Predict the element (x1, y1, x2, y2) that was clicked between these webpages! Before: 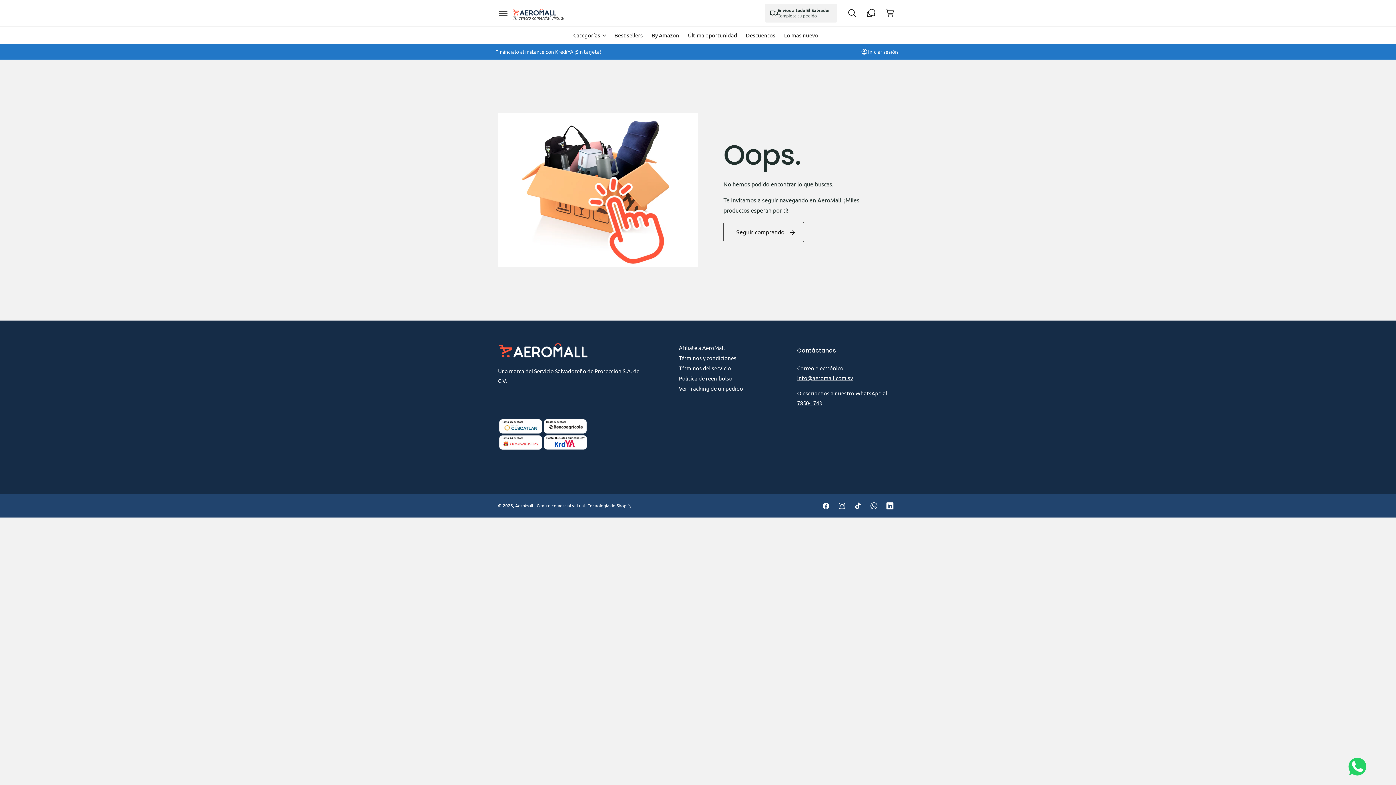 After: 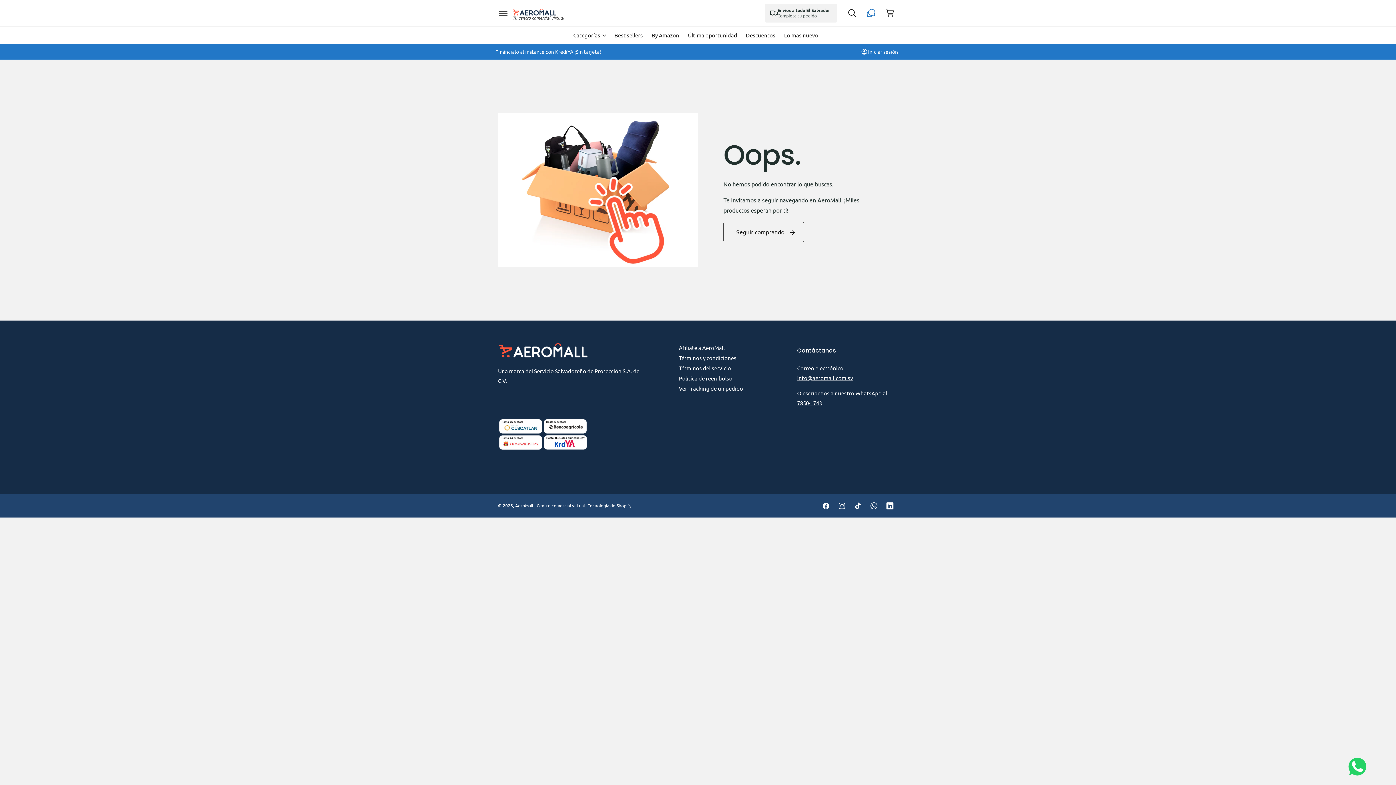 Action: bbox: (861, 3, 880, 22)